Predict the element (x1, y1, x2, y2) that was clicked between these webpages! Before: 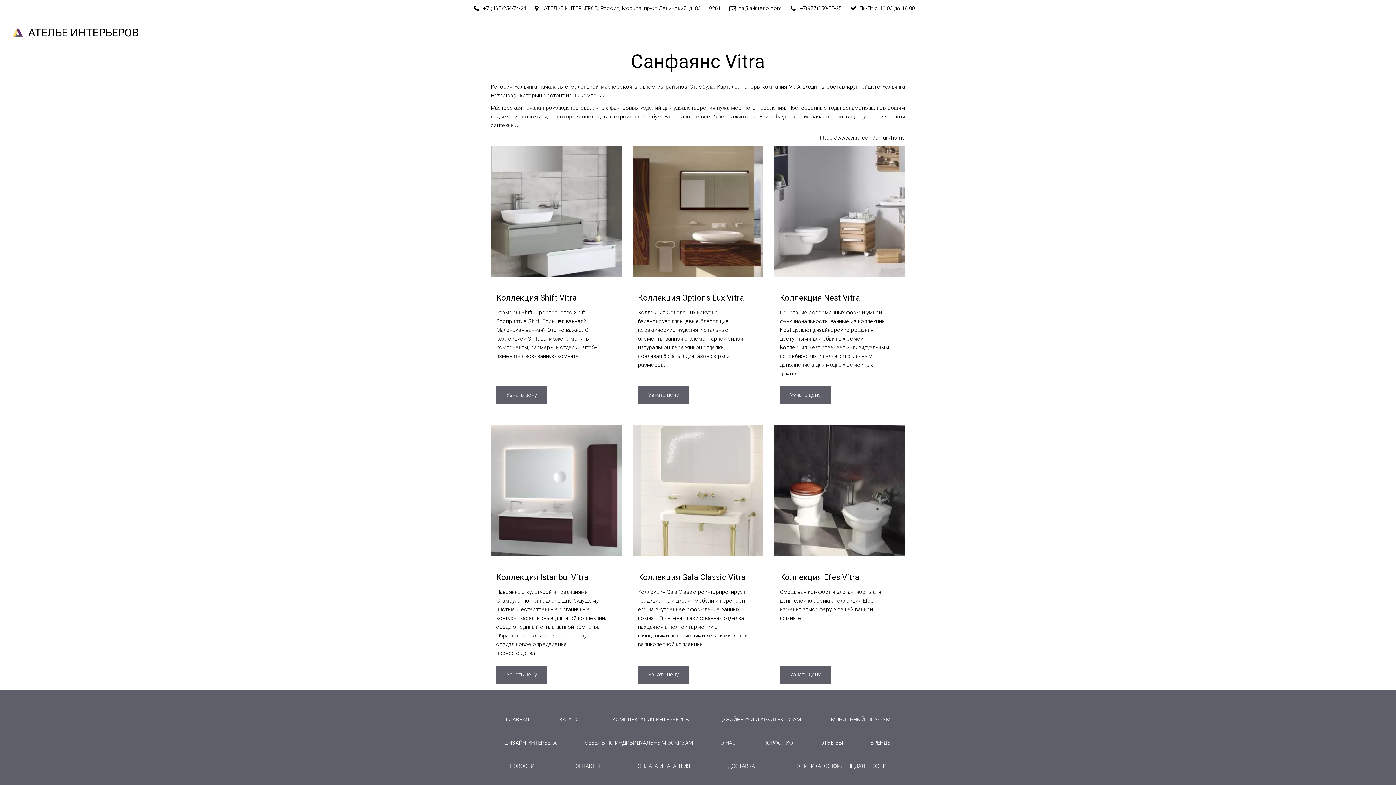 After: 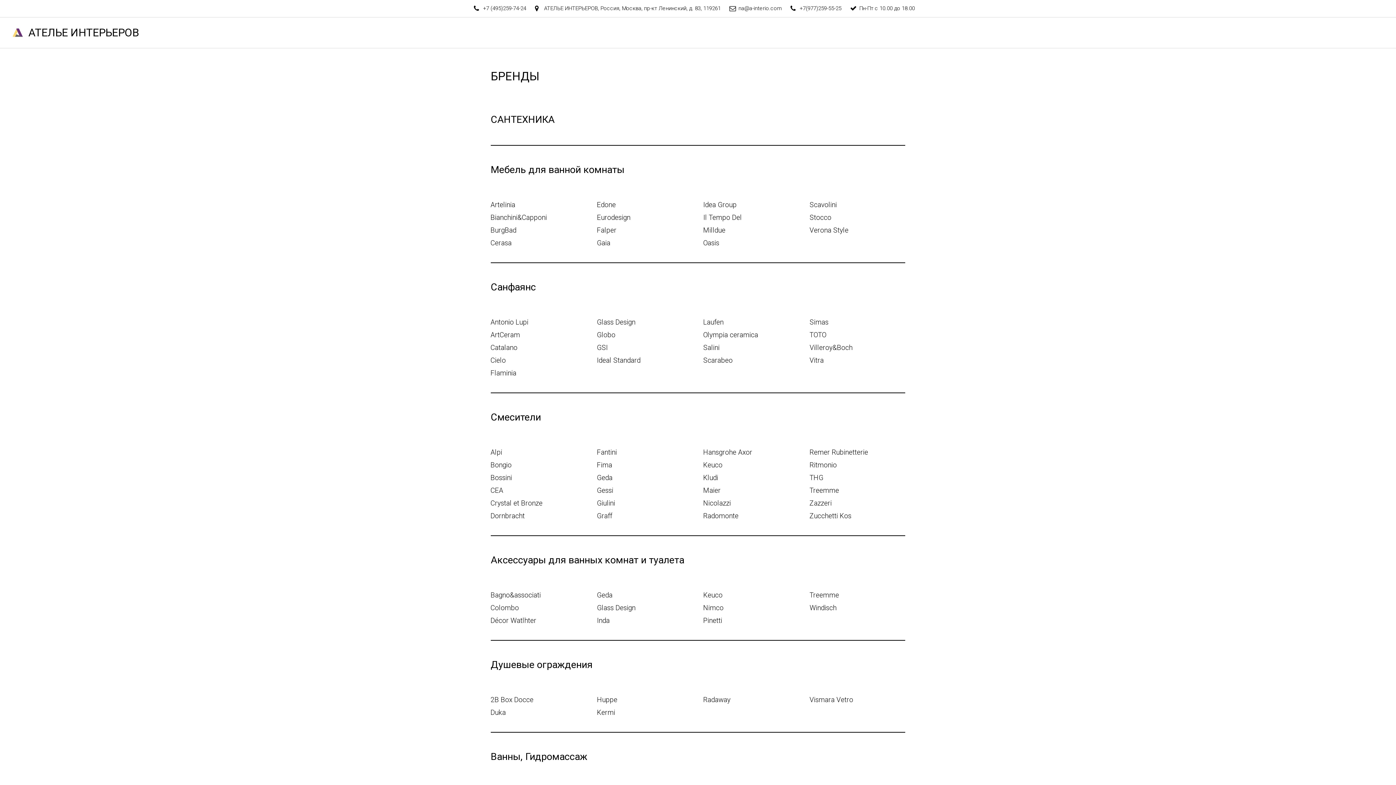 Action: bbox: (870, 738, 891, 747) label: БРЕНДЫ